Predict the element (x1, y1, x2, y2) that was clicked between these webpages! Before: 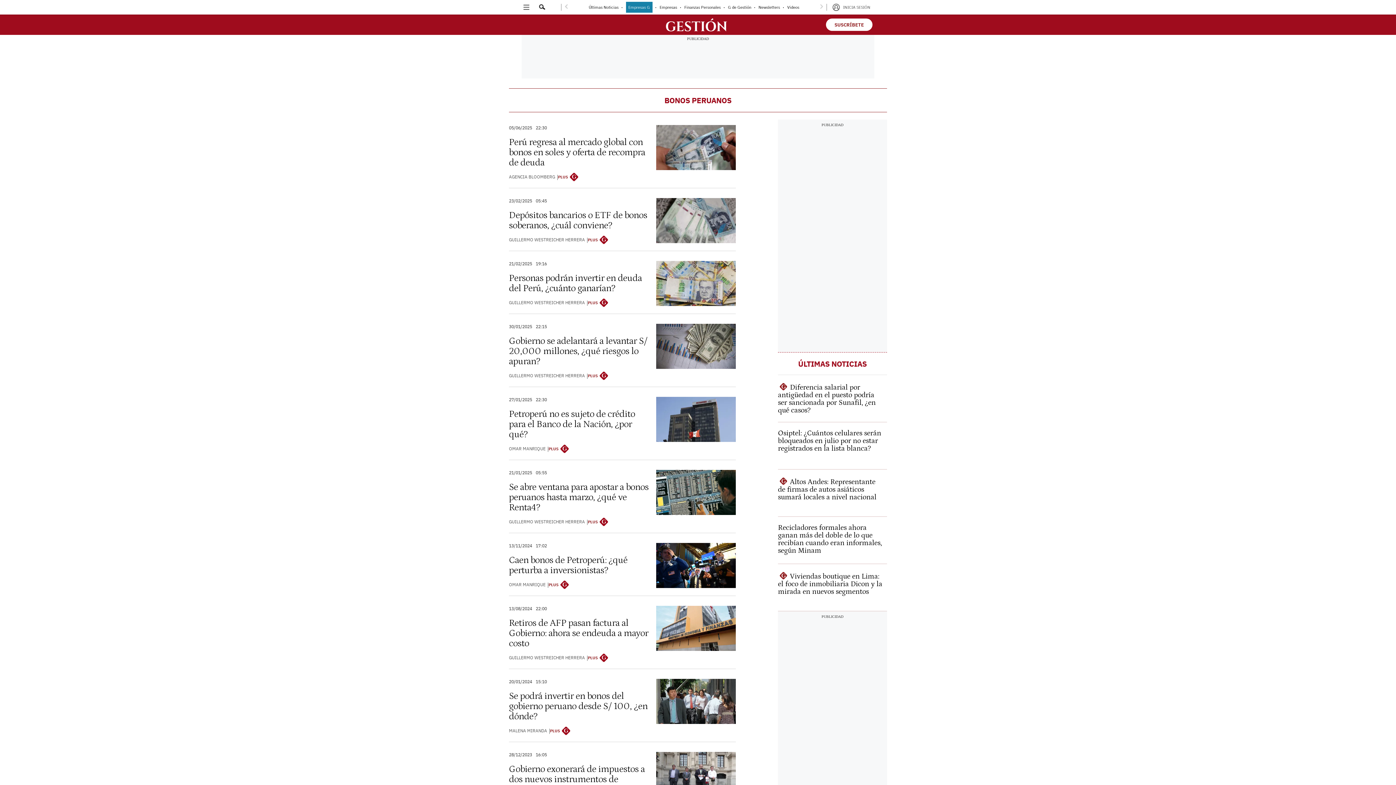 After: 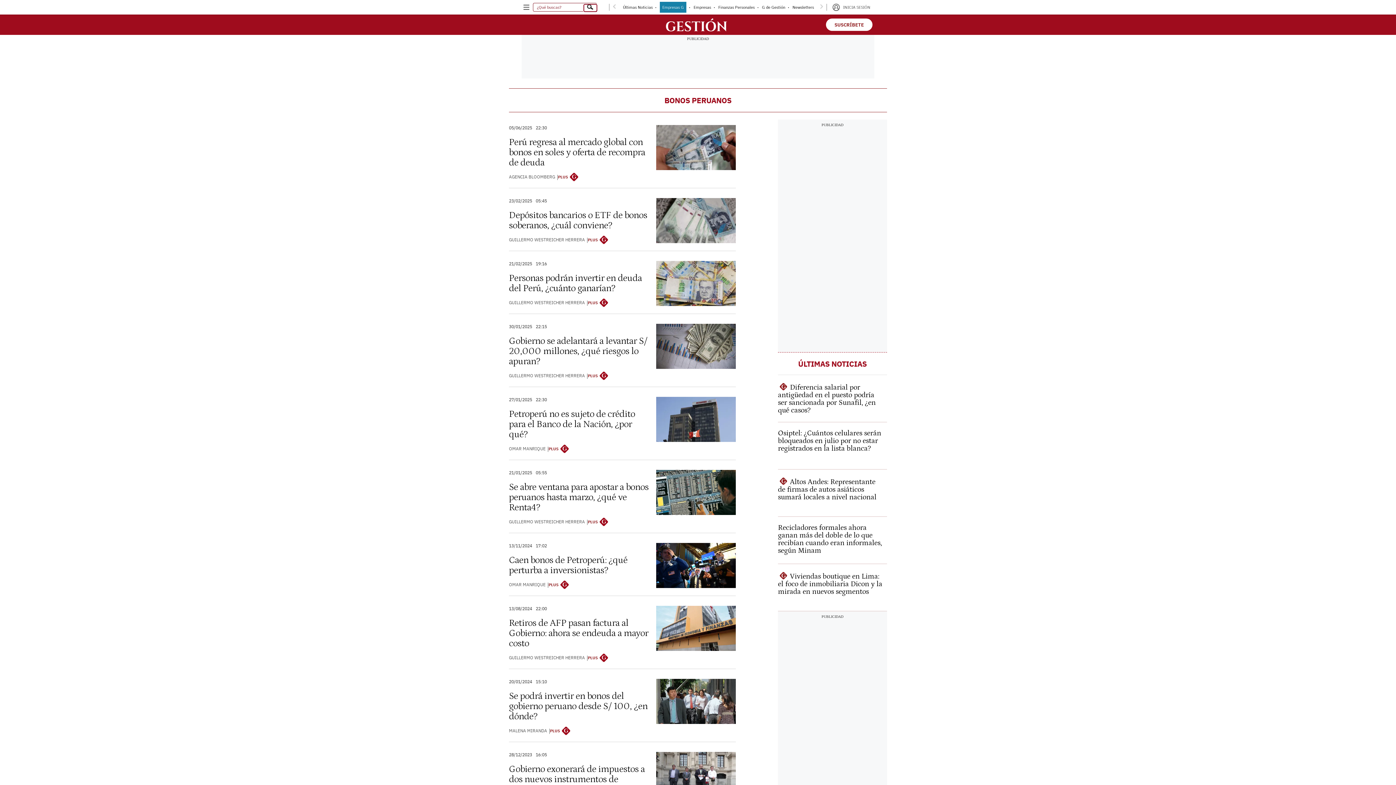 Action: label: Enviar bbox: (536, 4, 549, 11)